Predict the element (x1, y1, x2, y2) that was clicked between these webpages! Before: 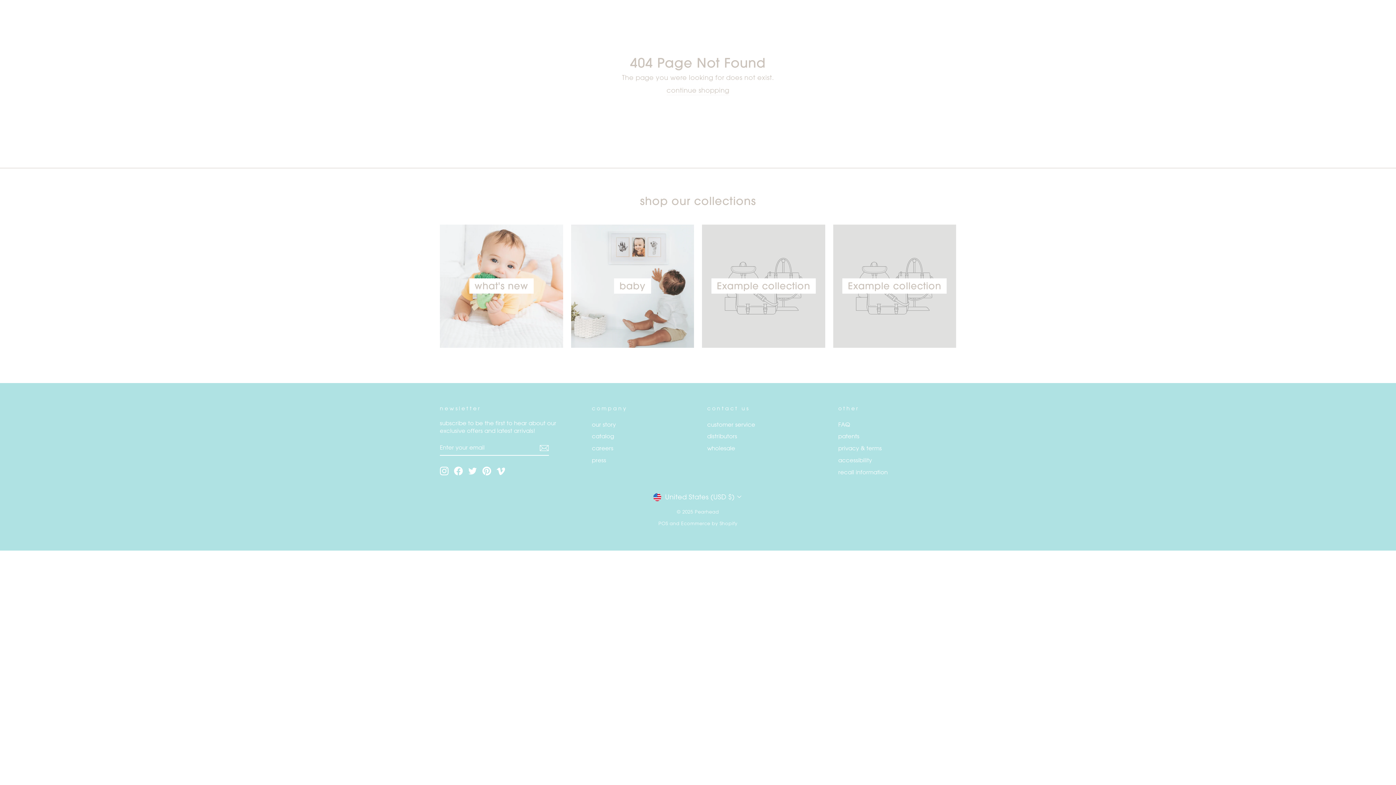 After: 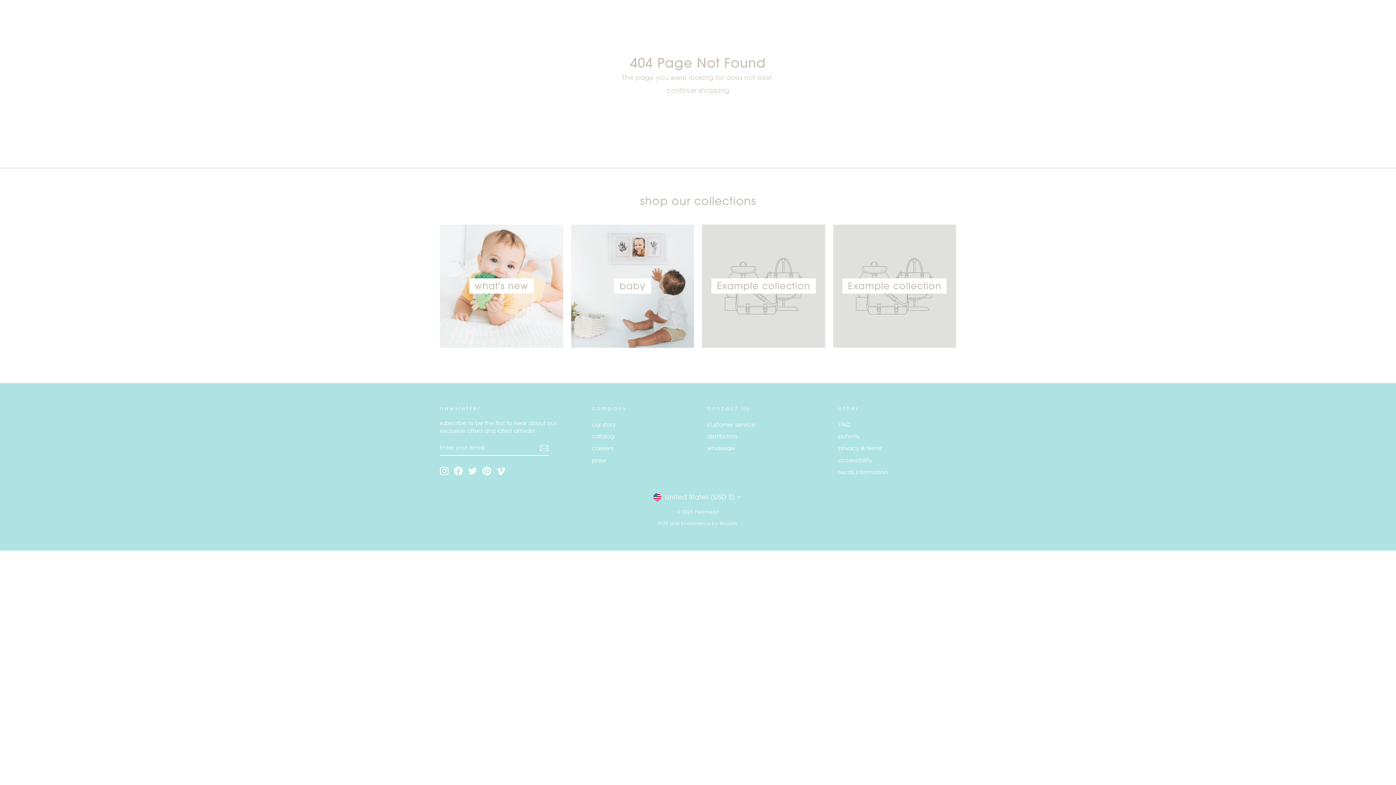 Action: label: POS bbox: (658, 520, 668, 526)